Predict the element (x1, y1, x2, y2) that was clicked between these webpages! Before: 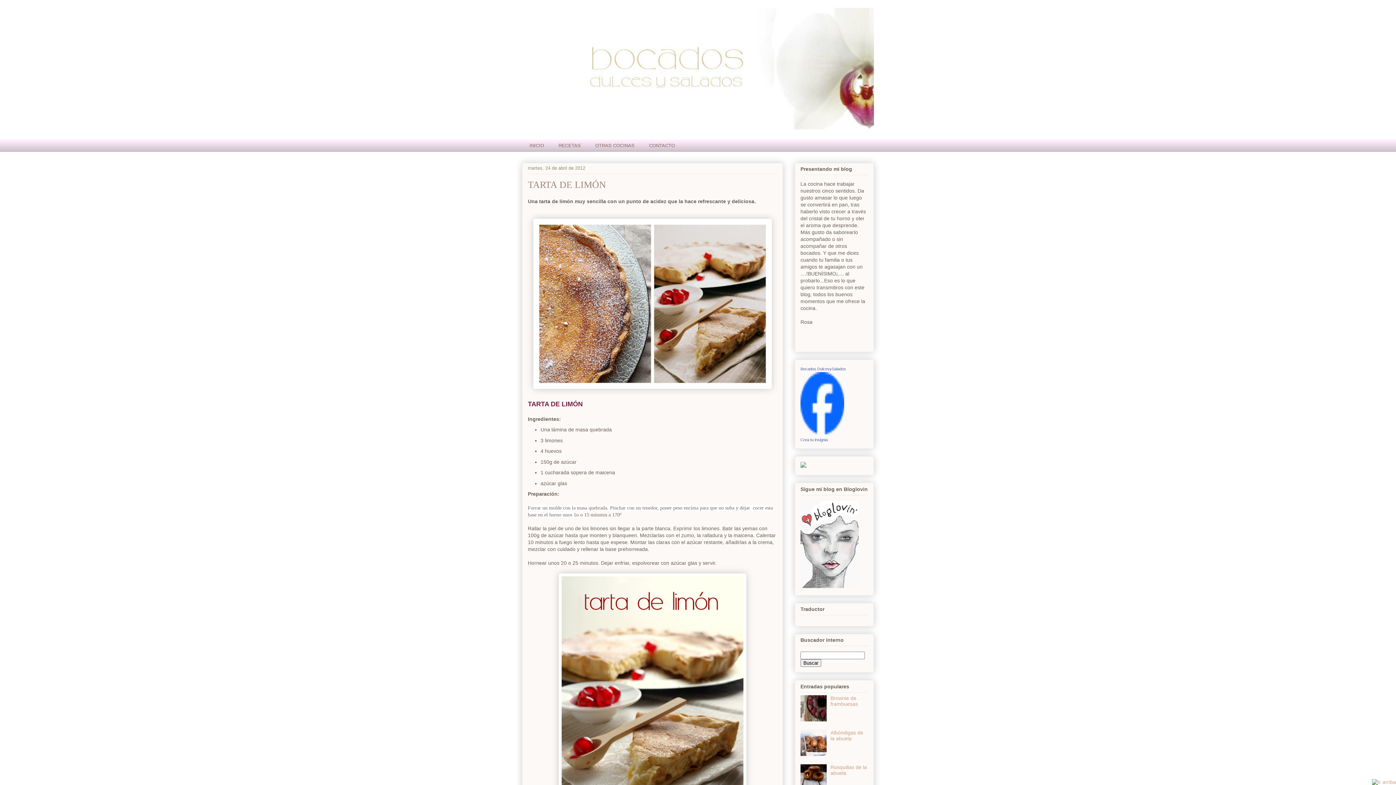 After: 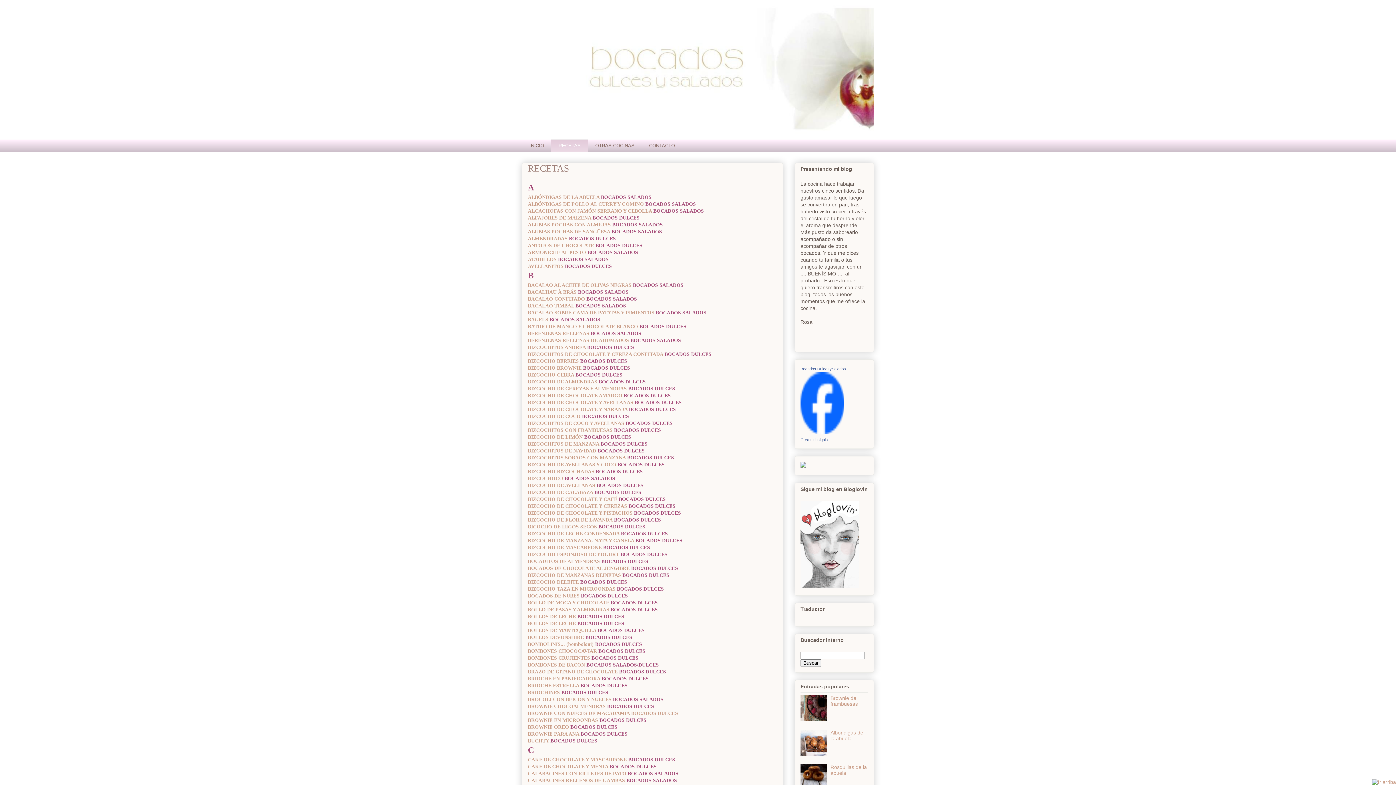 Action: bbox: (551, 139, 588, 151) label: RECETAS